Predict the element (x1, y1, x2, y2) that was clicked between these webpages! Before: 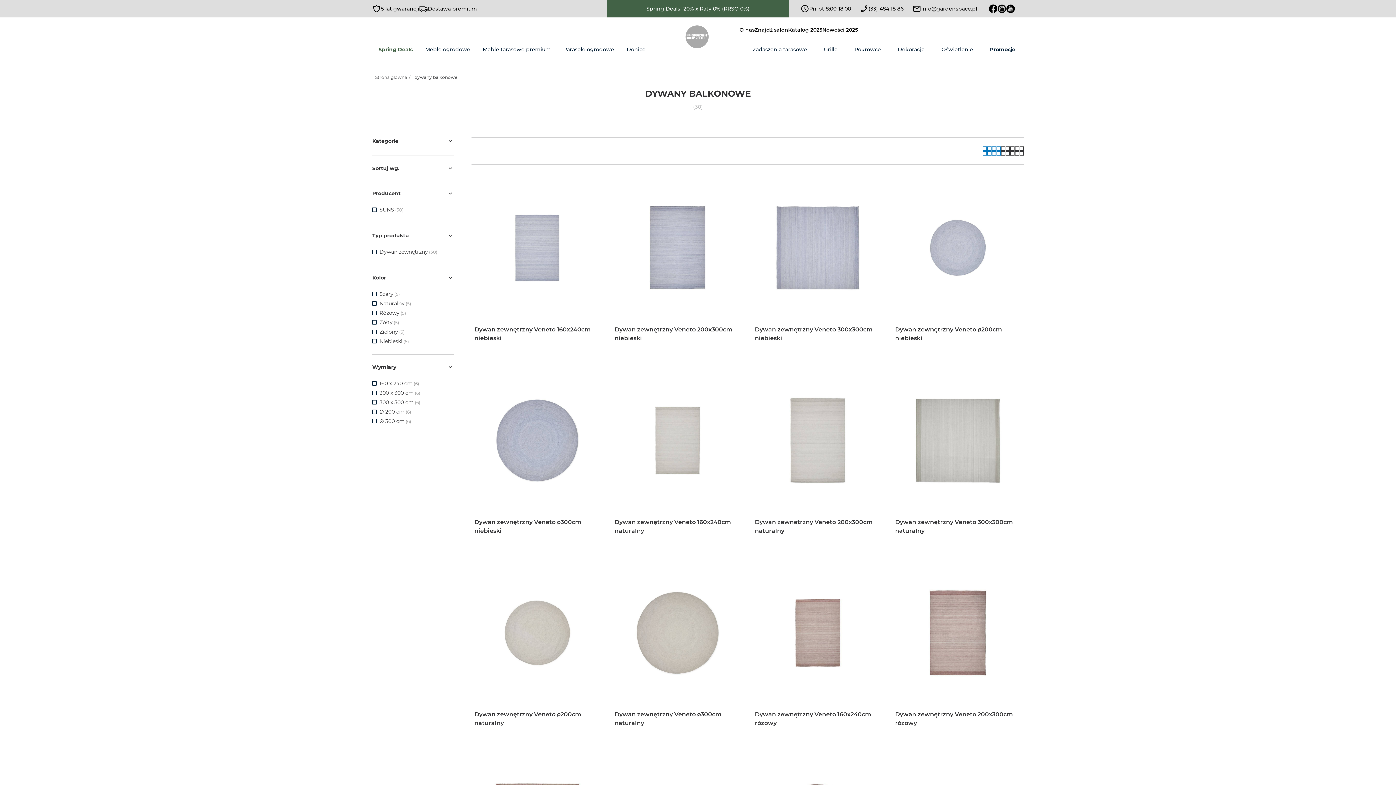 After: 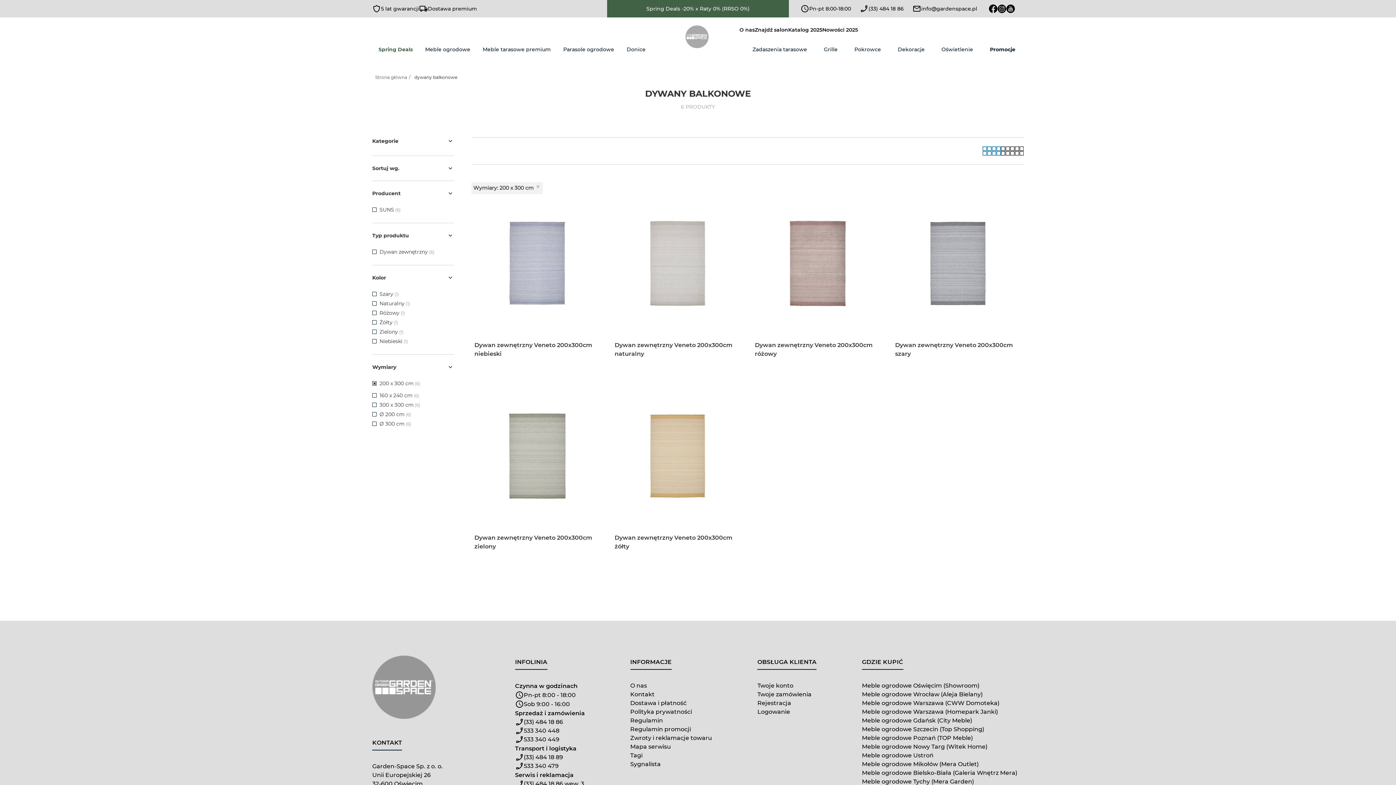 Action: bbox: (372, 390, 376, 395) label: Wybierz